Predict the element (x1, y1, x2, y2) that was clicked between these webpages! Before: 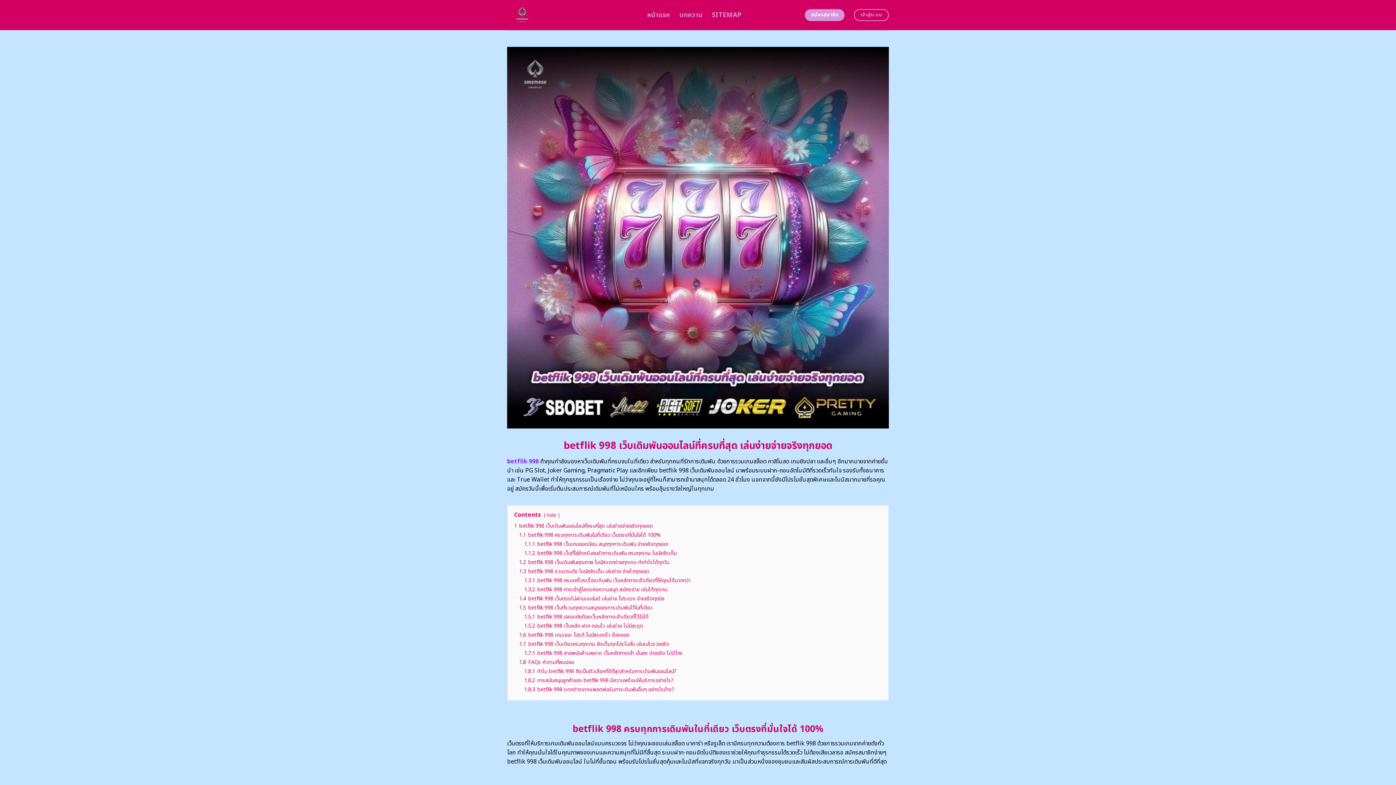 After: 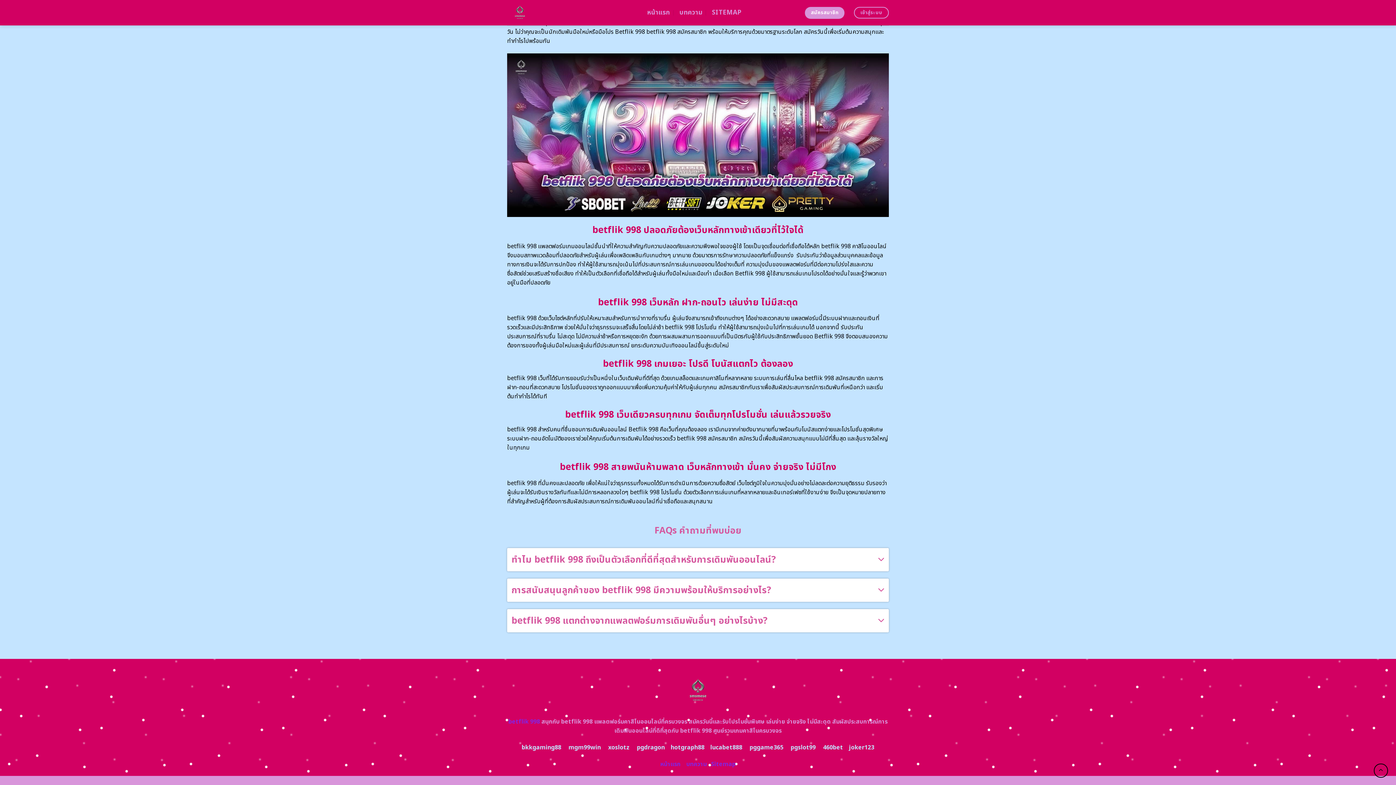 Action: label: 1.8 FAQs คำถามที่พบบ่อย bbox: (519, 658, 574, 666)